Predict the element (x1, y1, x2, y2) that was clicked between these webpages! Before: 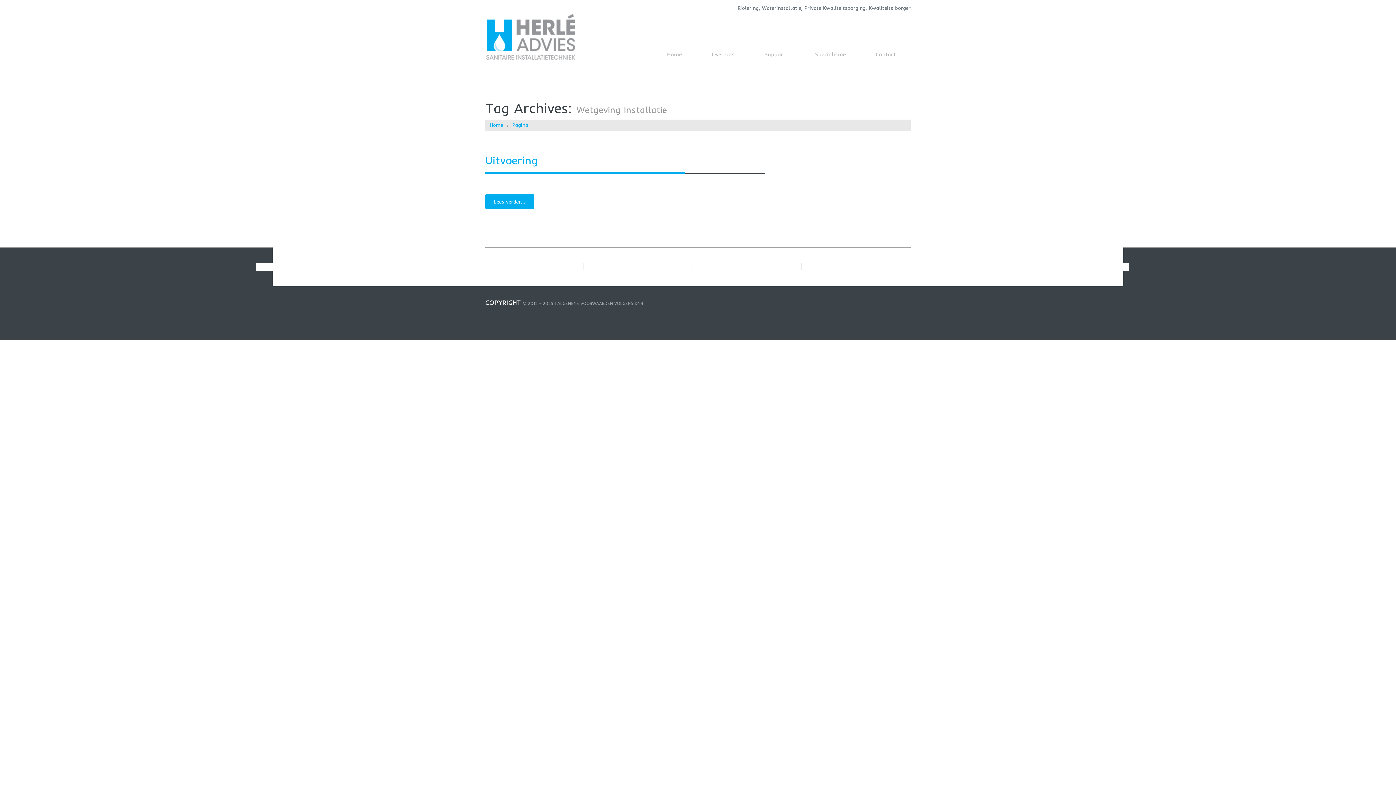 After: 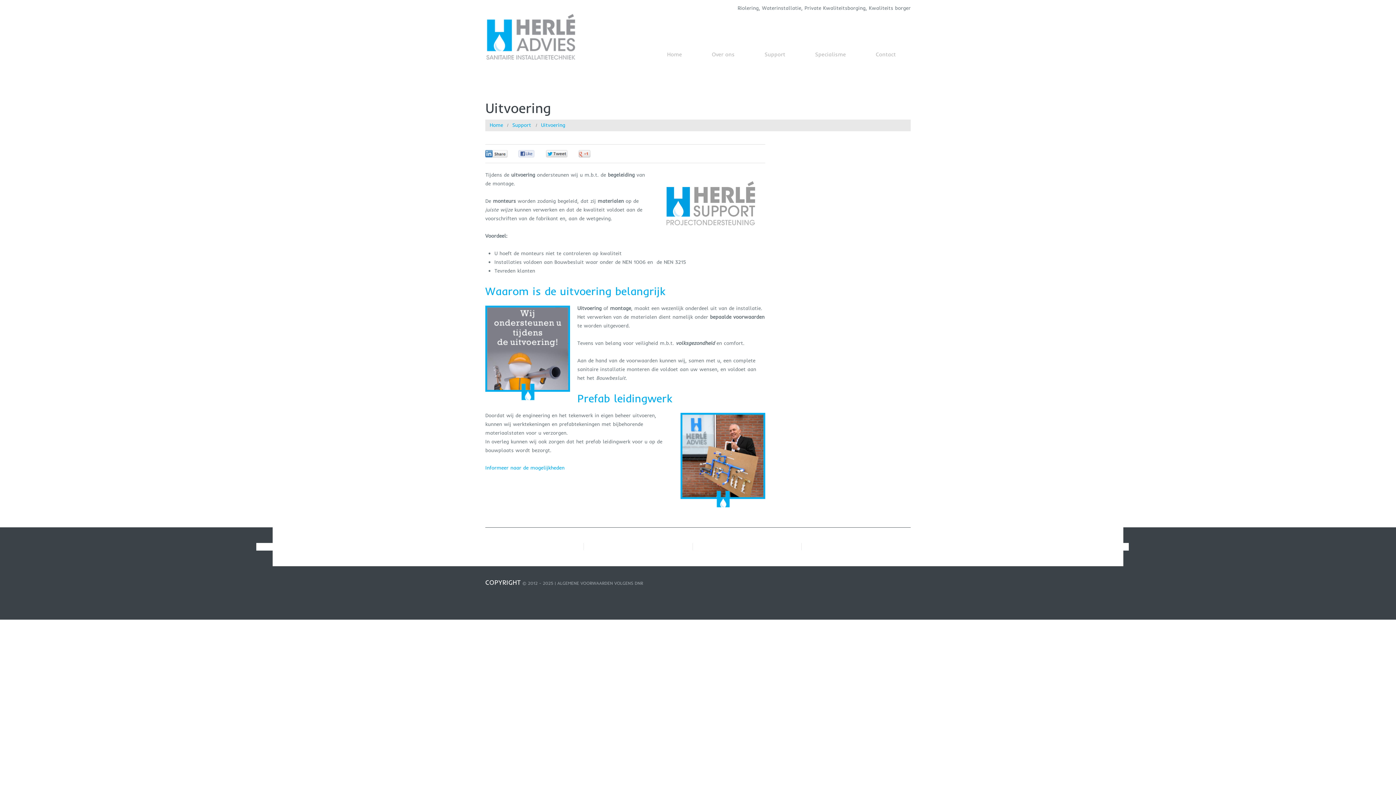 Action: bbox: (485, 194, 534, 209) label: Lees verder...